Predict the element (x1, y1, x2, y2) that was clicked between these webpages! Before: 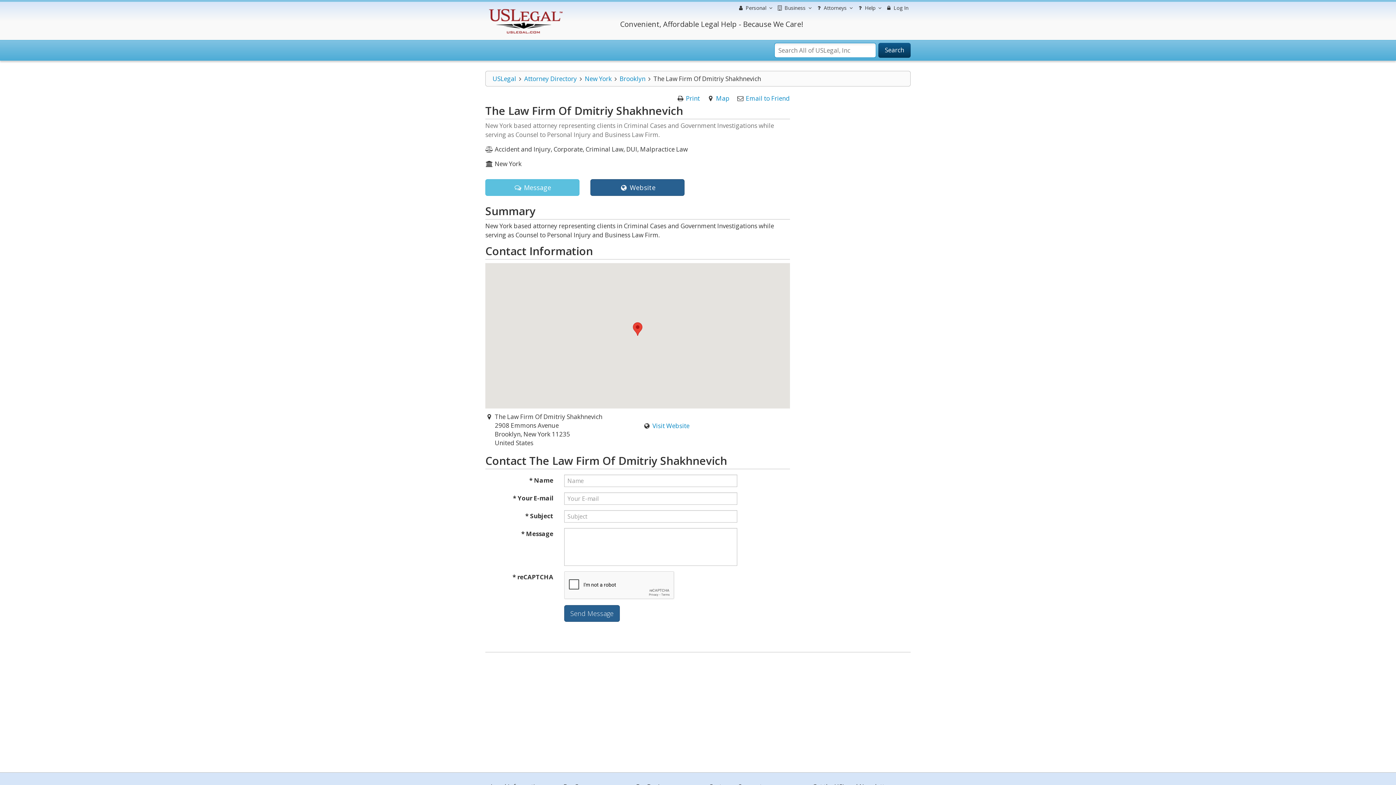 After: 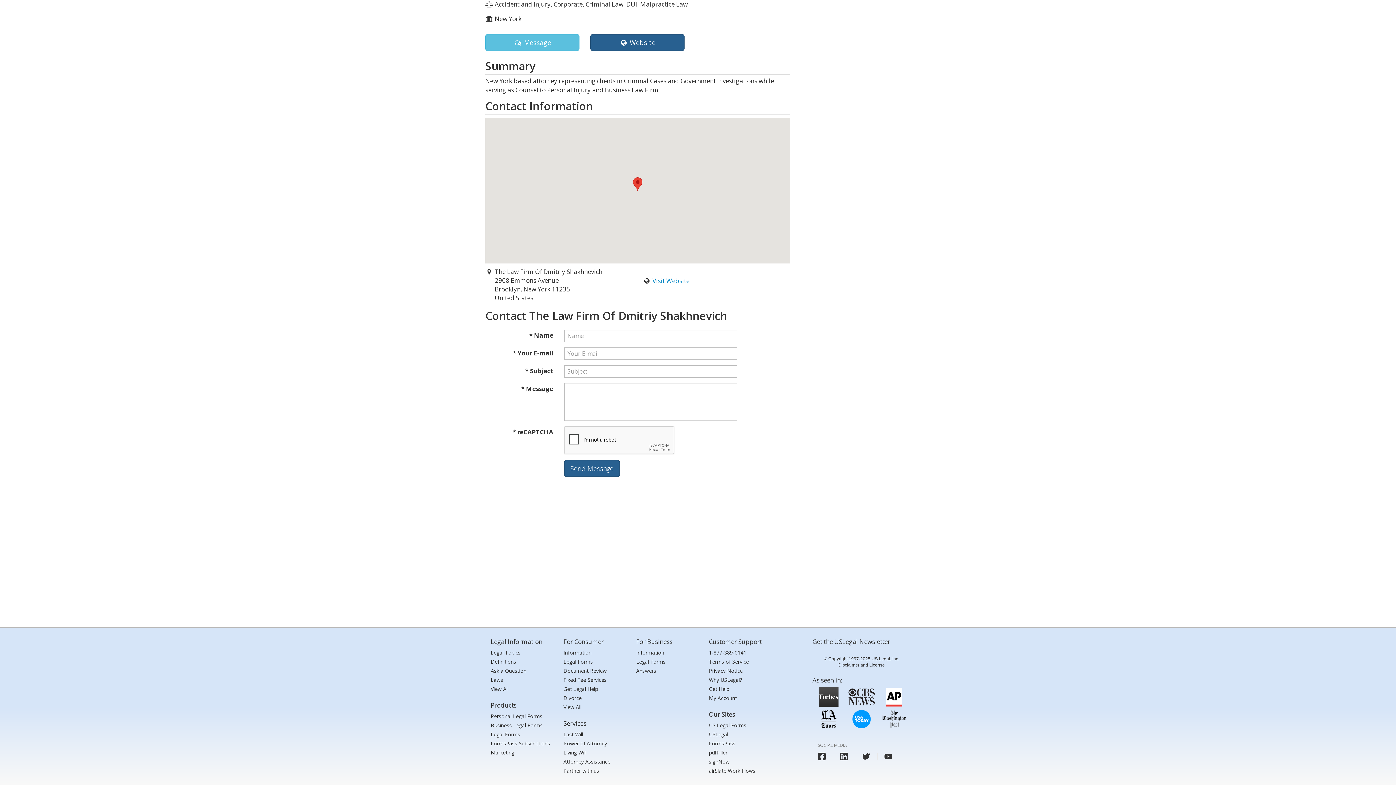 Action: bbox: (485, 179, 579, 196) label:  Message